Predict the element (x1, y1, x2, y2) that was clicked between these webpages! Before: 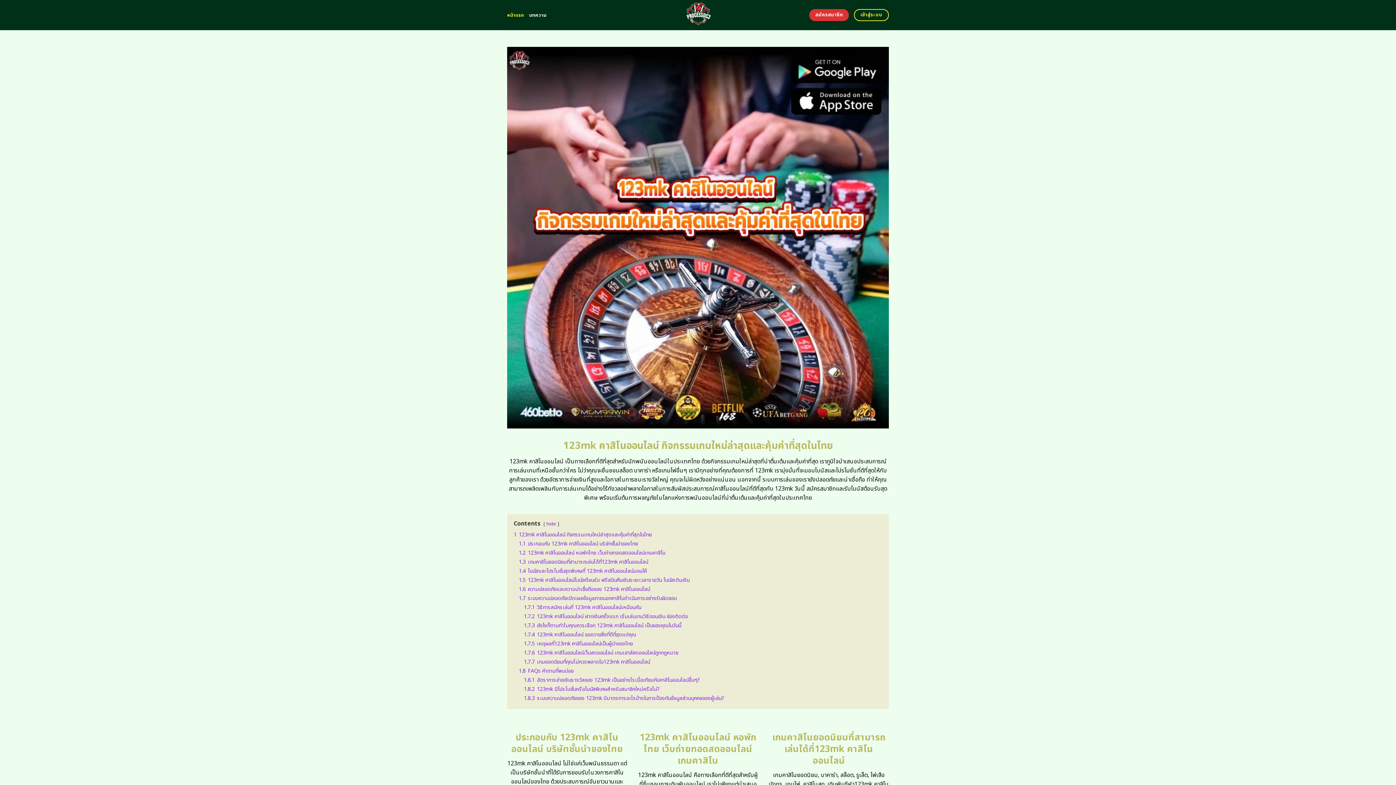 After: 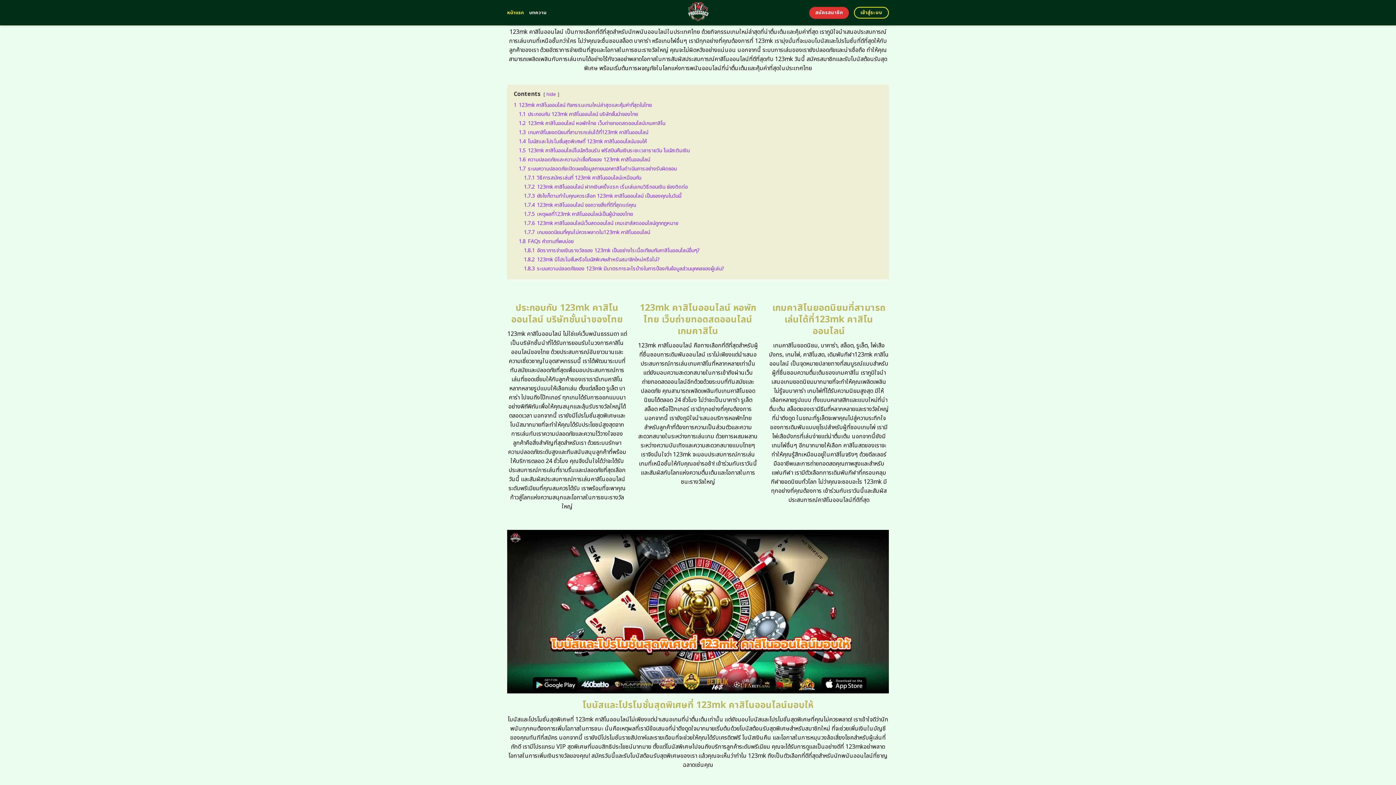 Action: label: 1 123mk คาสิโนออนไลน์ กิจกรรมเกมใหม่ล่าสุดและคุ้มค่าที่สุดในไทย bbox: (513, 531, 652, 538)